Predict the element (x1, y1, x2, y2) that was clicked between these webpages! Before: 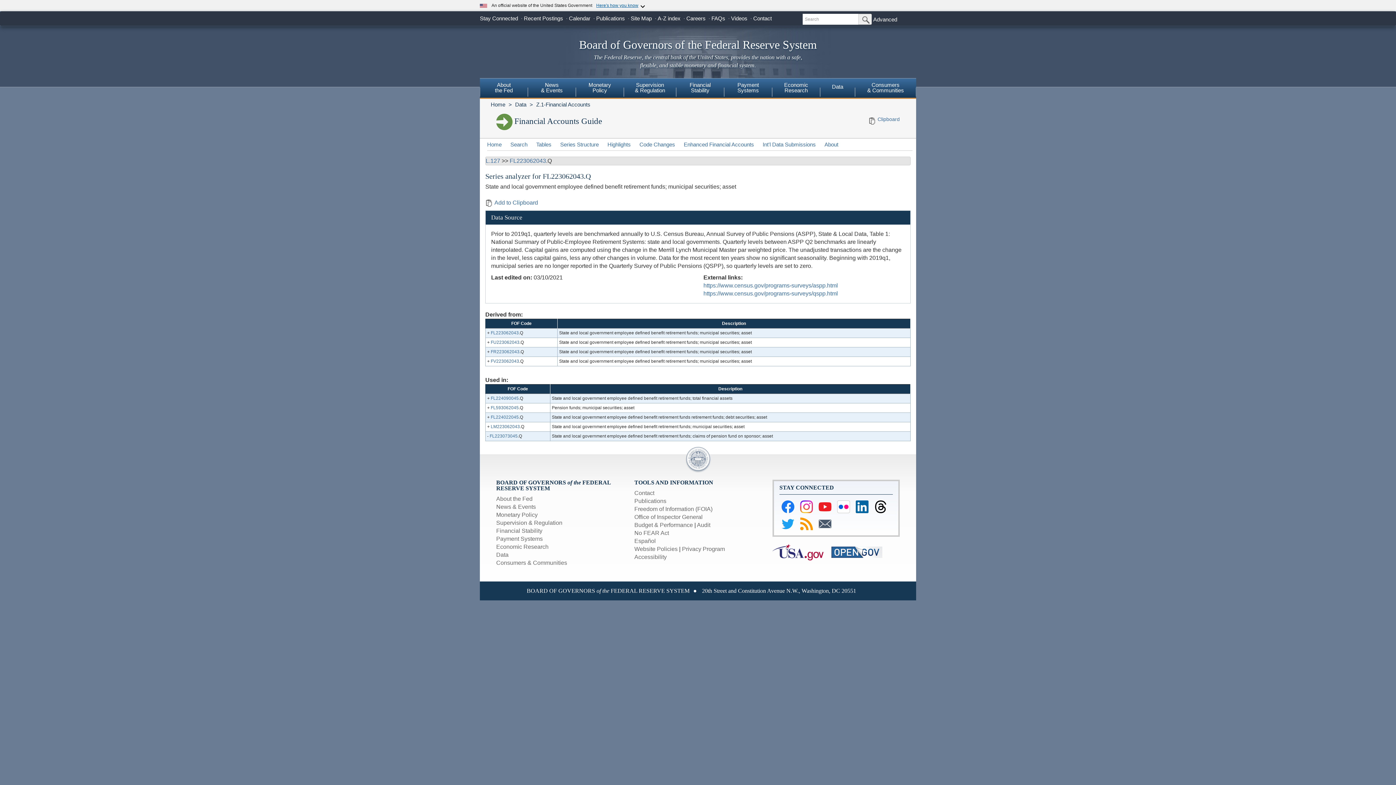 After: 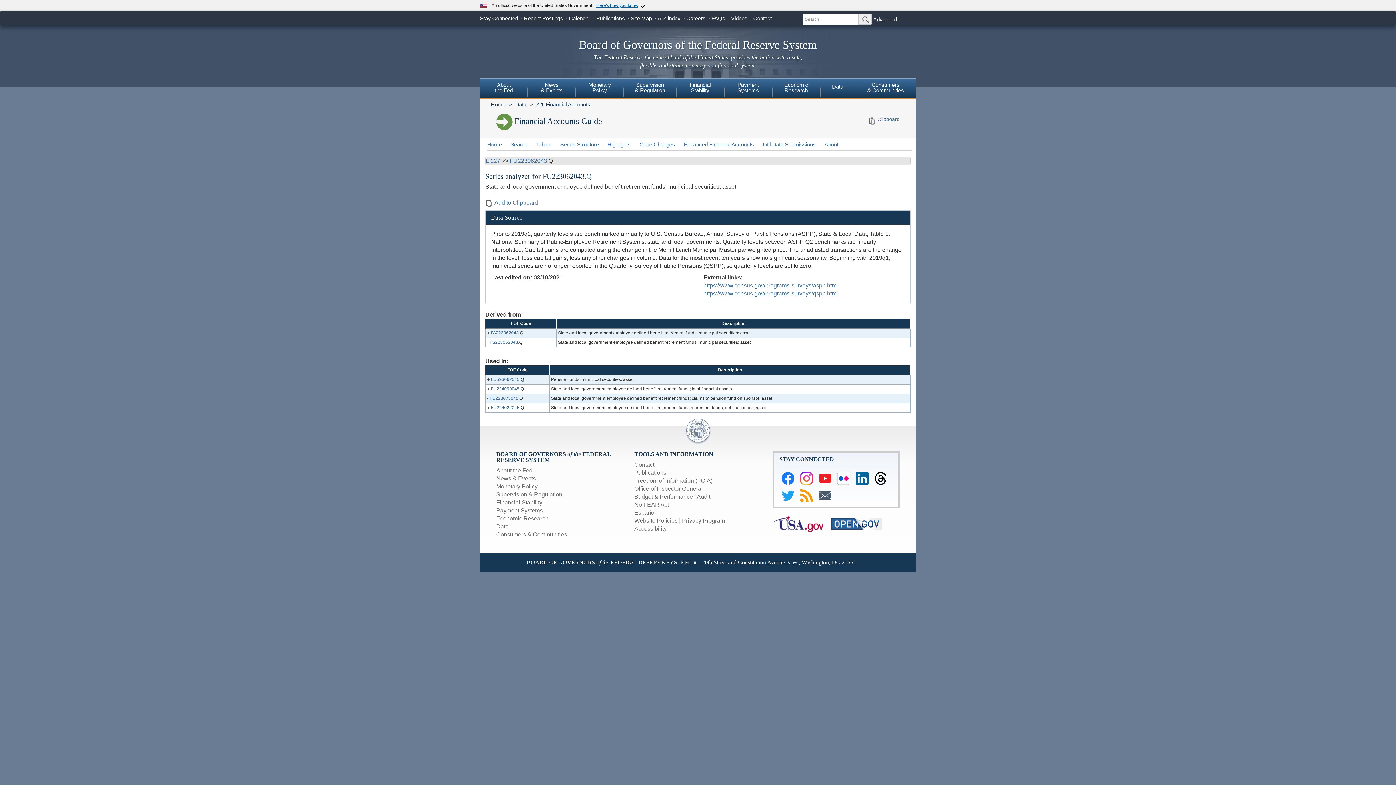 Action: bbox: (490, 340, 519, 345) label: FU223062043